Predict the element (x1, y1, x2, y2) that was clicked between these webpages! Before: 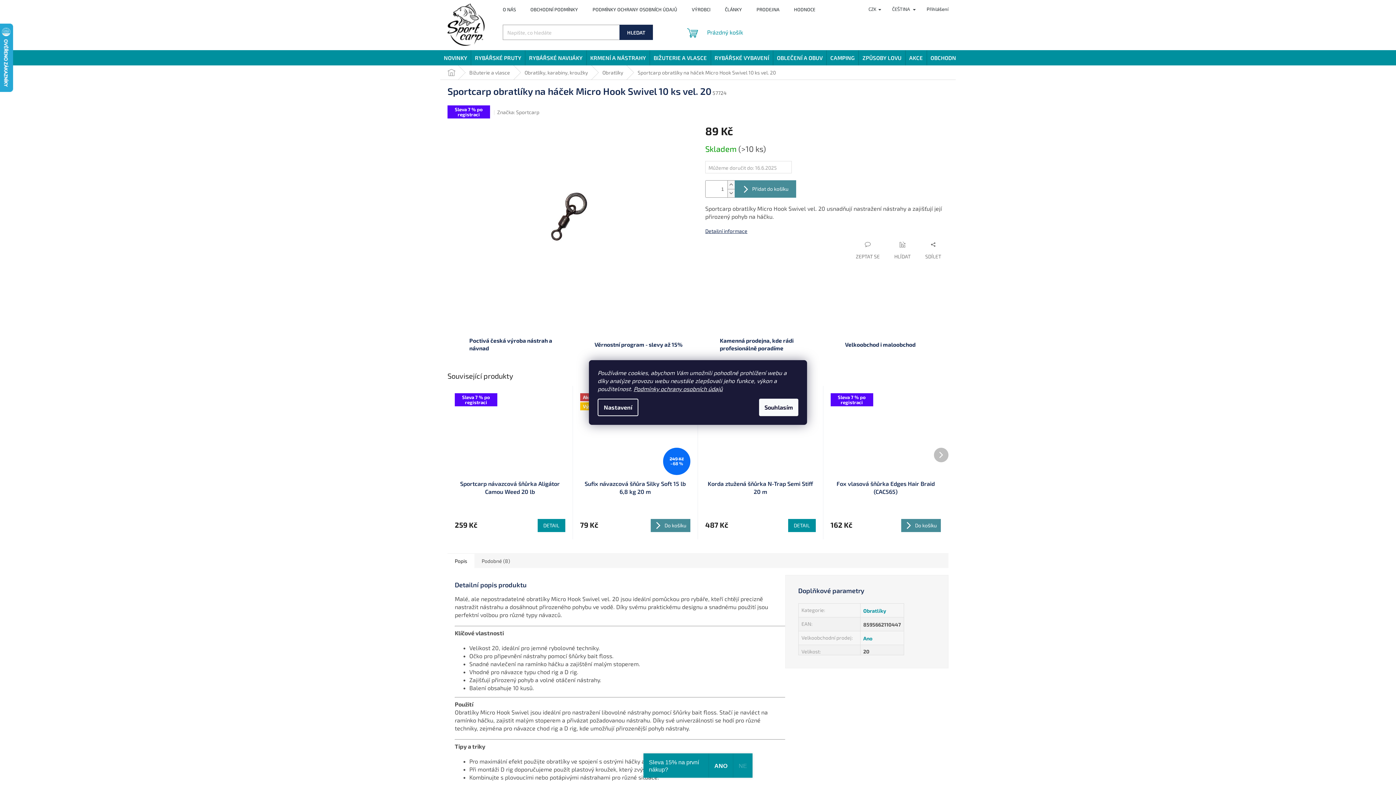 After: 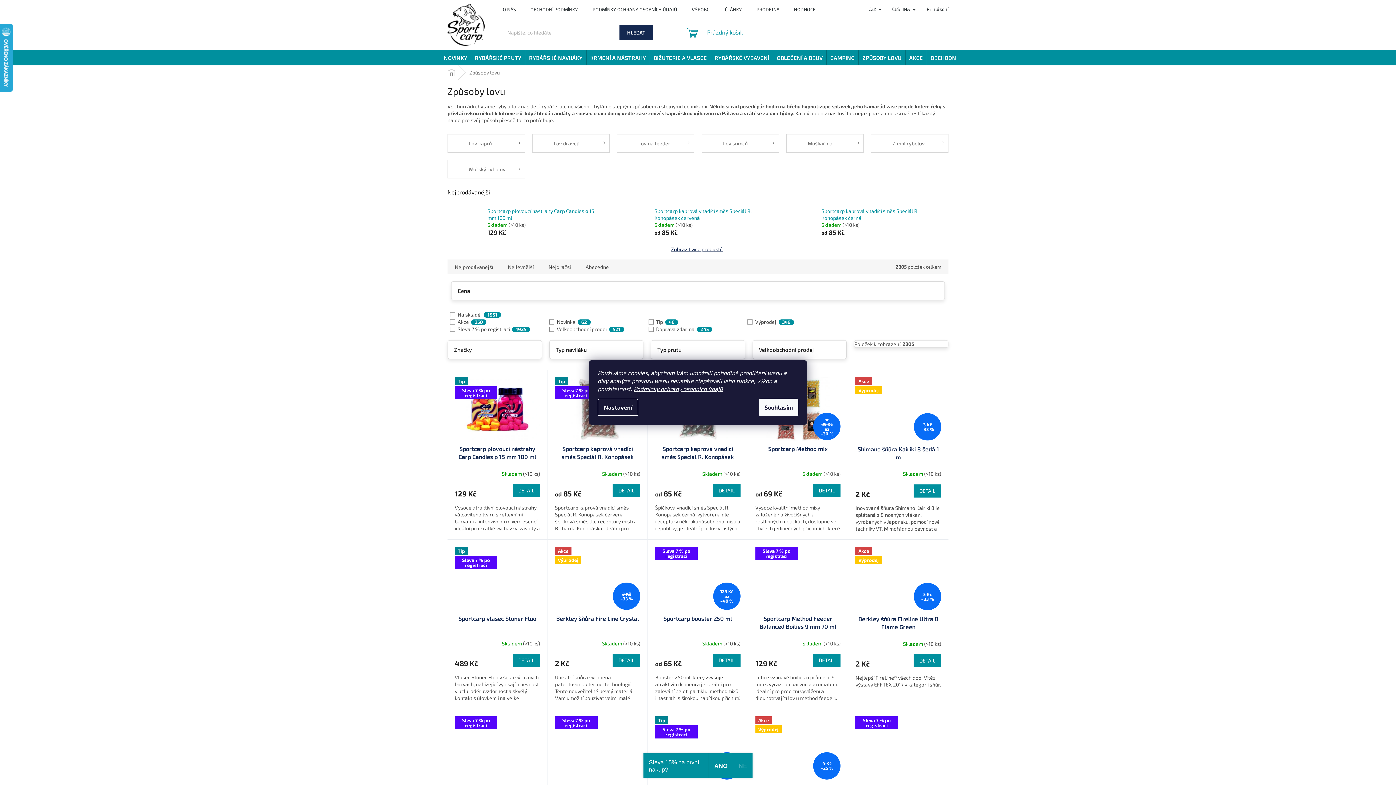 Action: bbox: (859, 50, 905, 65) label: ZPŮSOBY LOVU